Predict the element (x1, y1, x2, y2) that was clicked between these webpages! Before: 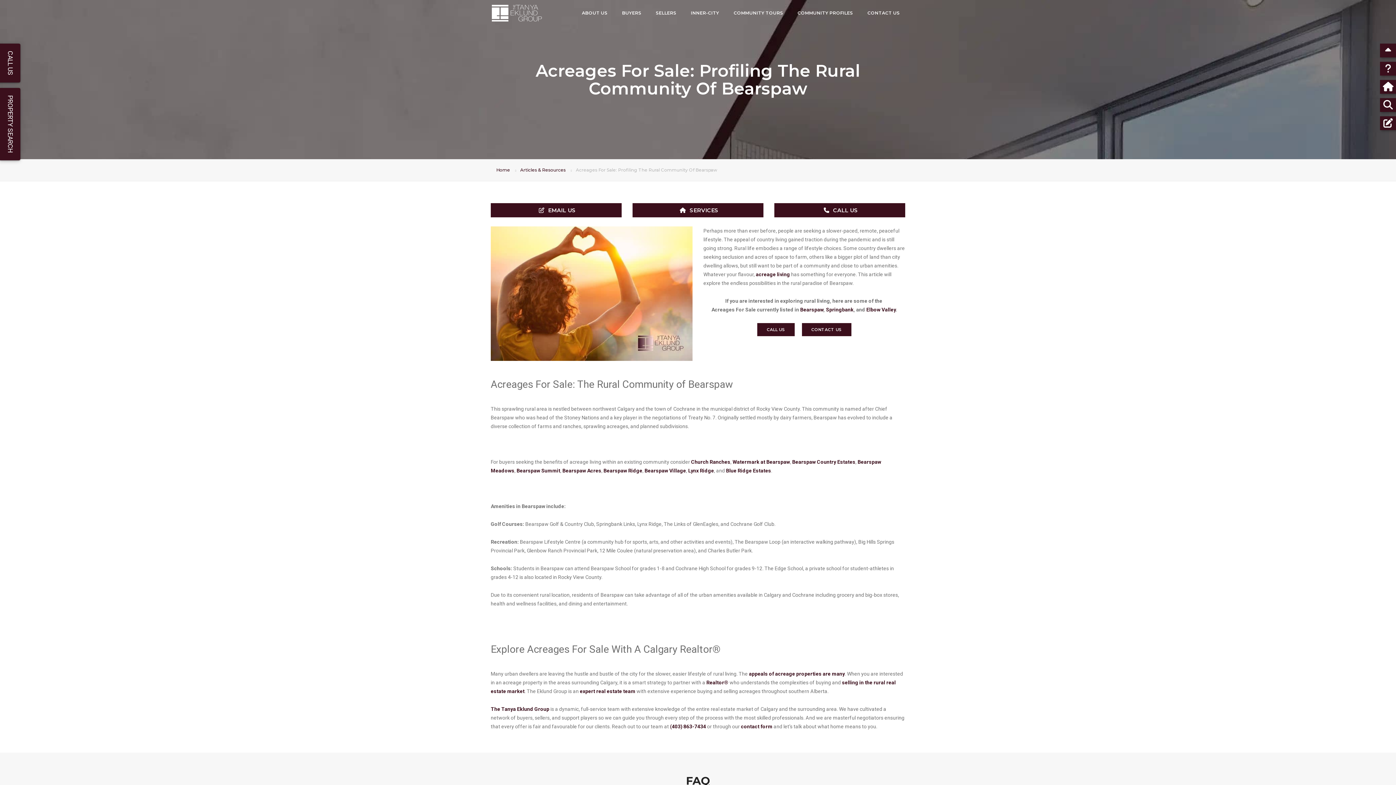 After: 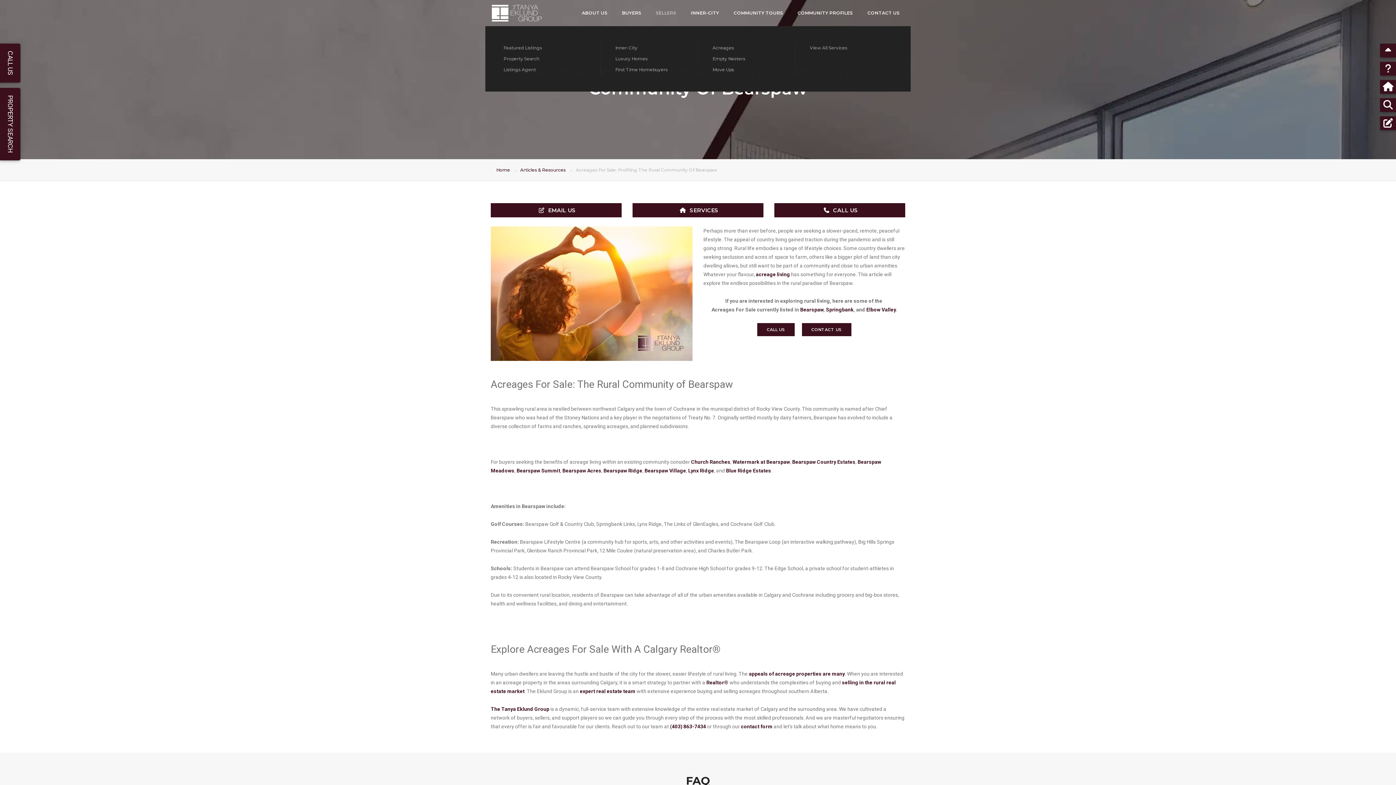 Action: bbox: (656, 0, 676, 26) label: SELLERS